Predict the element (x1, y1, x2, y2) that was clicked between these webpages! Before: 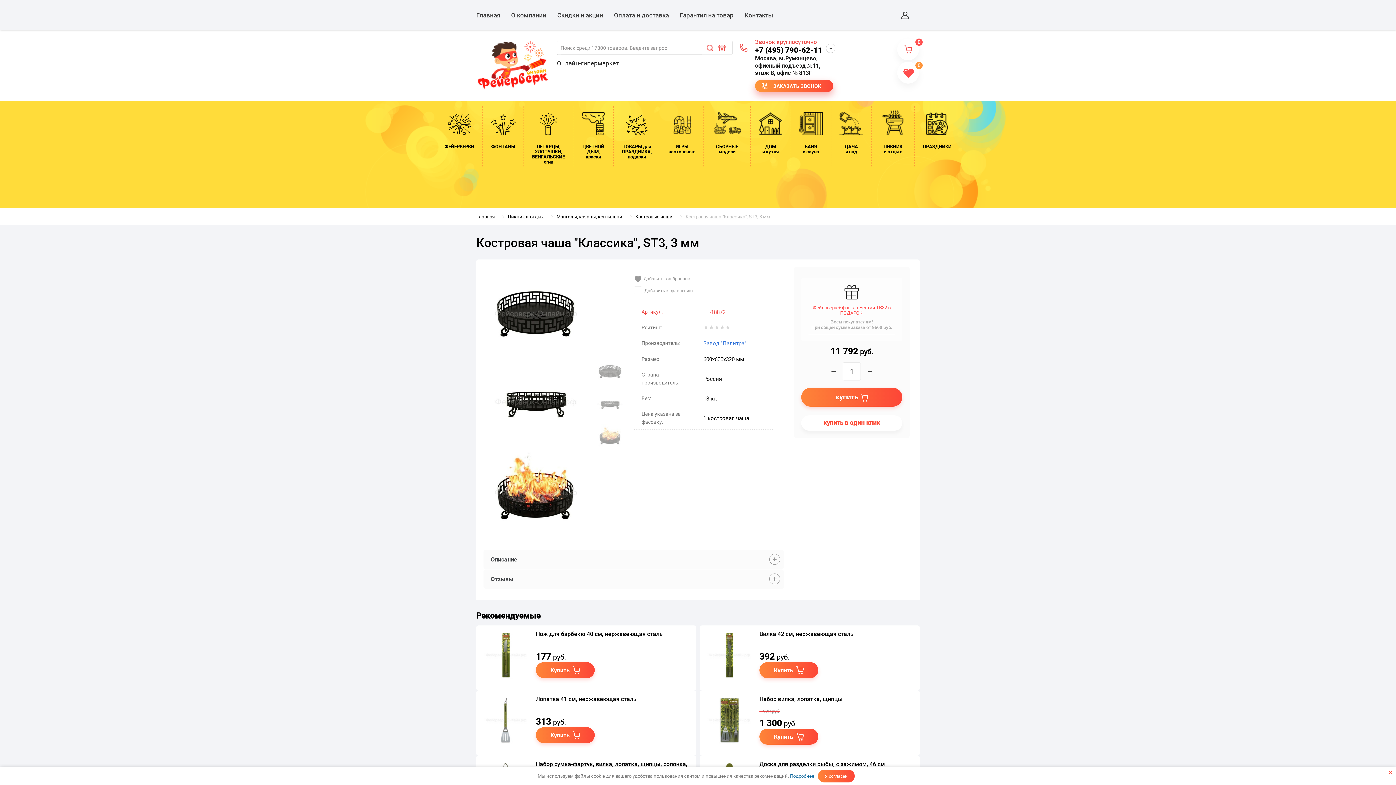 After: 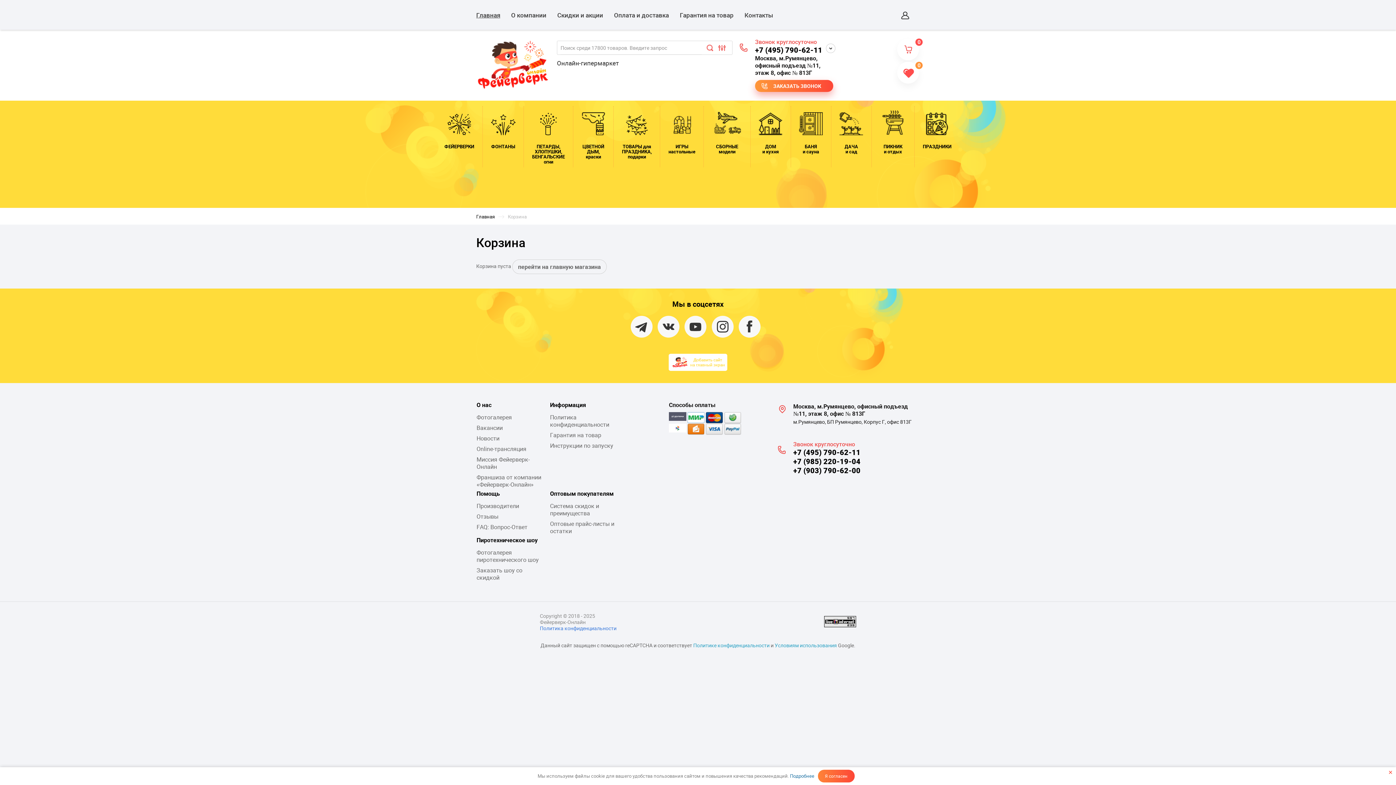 Action: bbox: (801, 388, 902, 406) label: купить 